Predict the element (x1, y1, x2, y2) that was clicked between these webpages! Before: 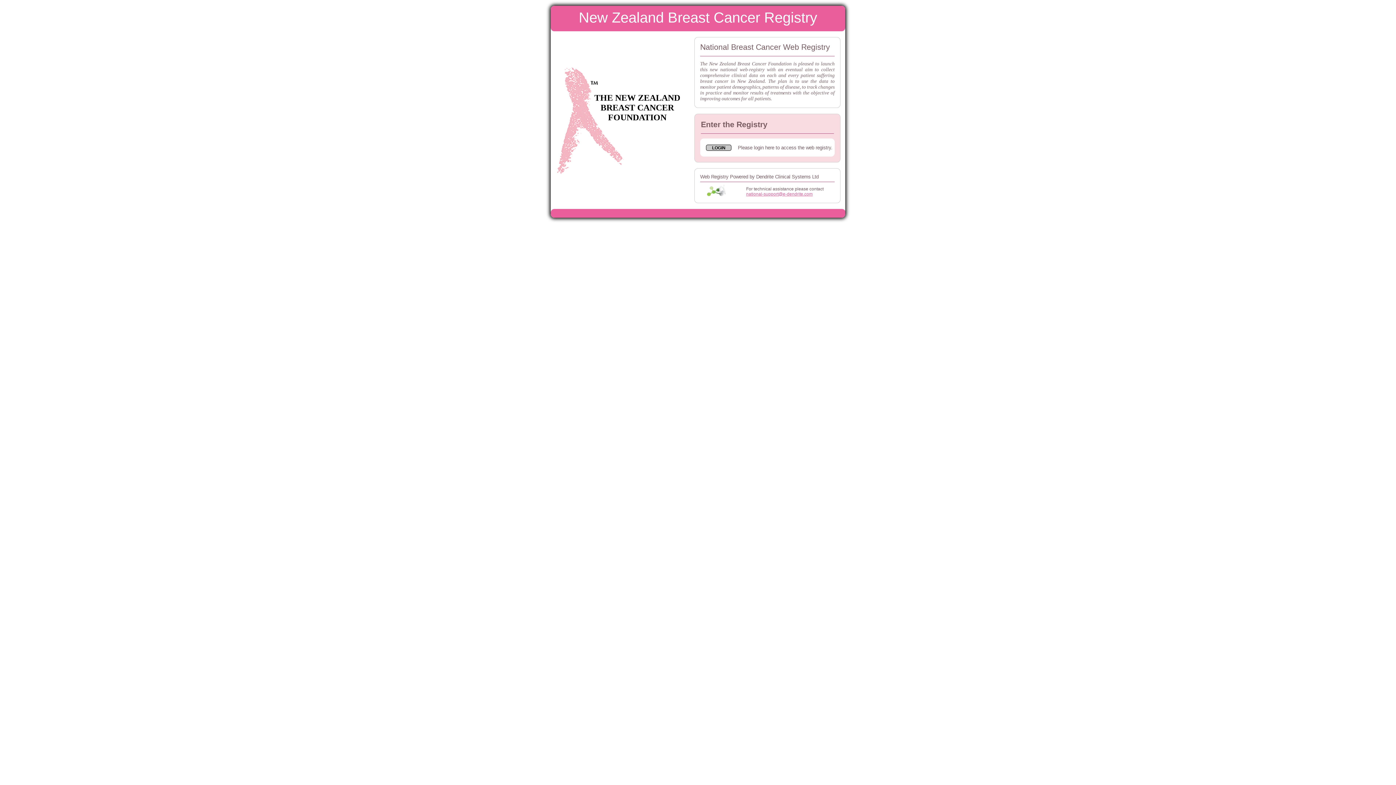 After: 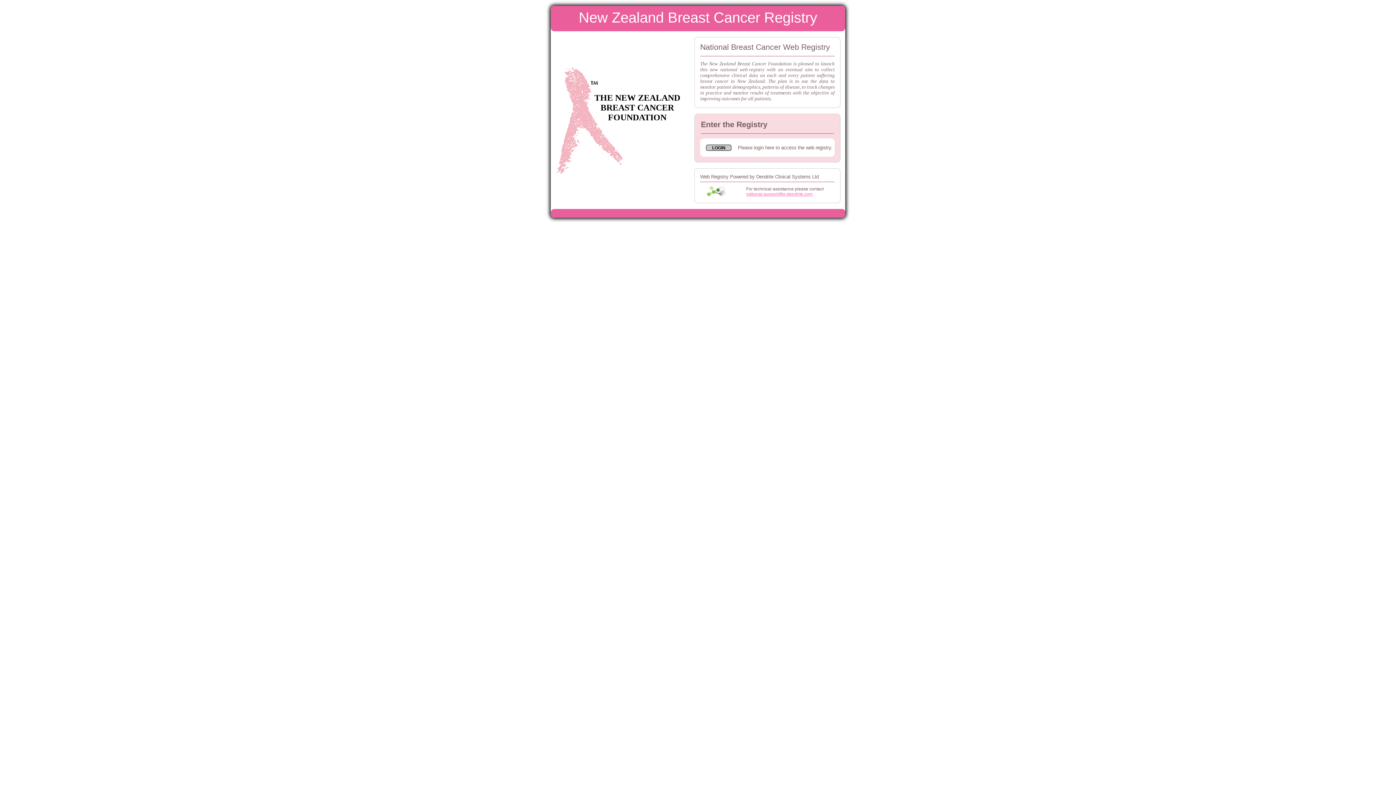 Action: label: national-support@e-dendrite.com bbox: (746, 191, 812, 196)